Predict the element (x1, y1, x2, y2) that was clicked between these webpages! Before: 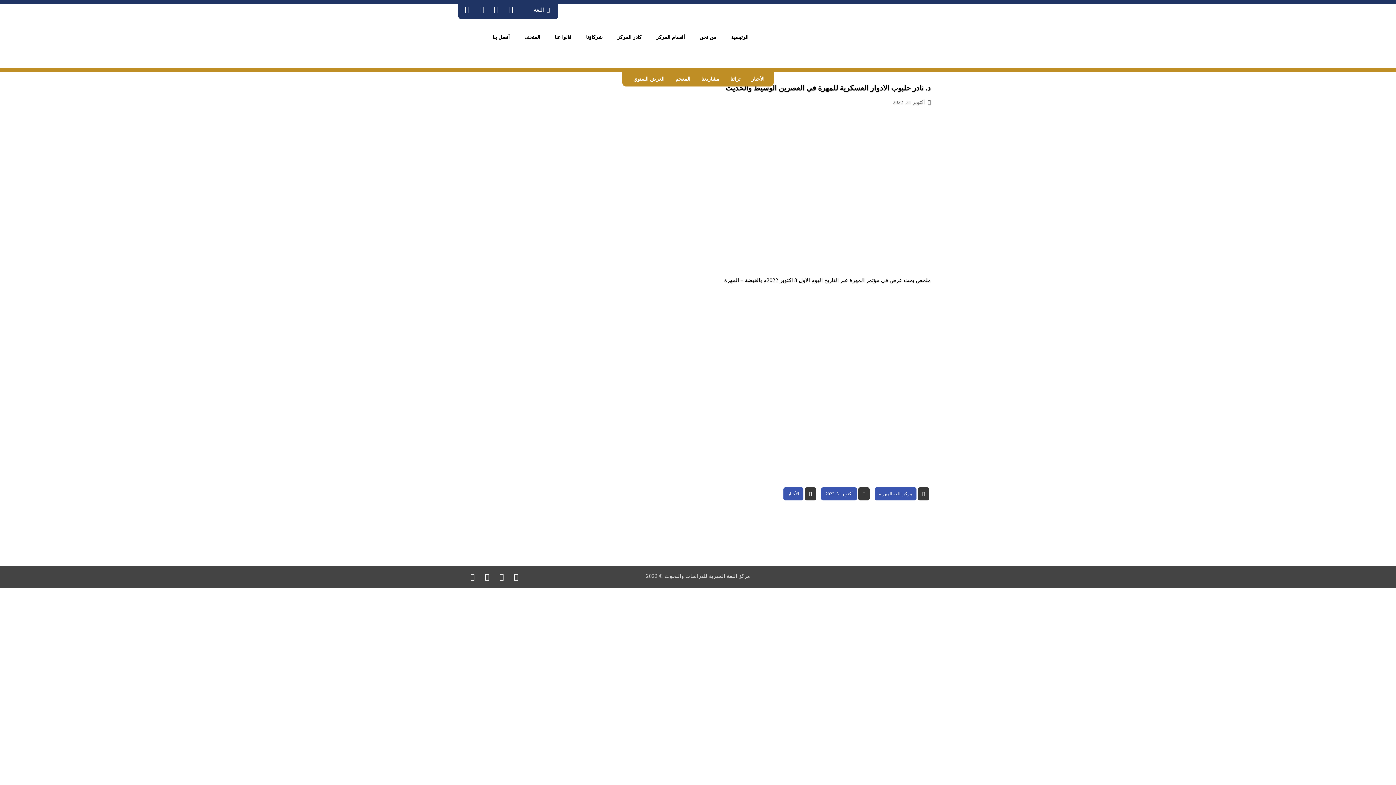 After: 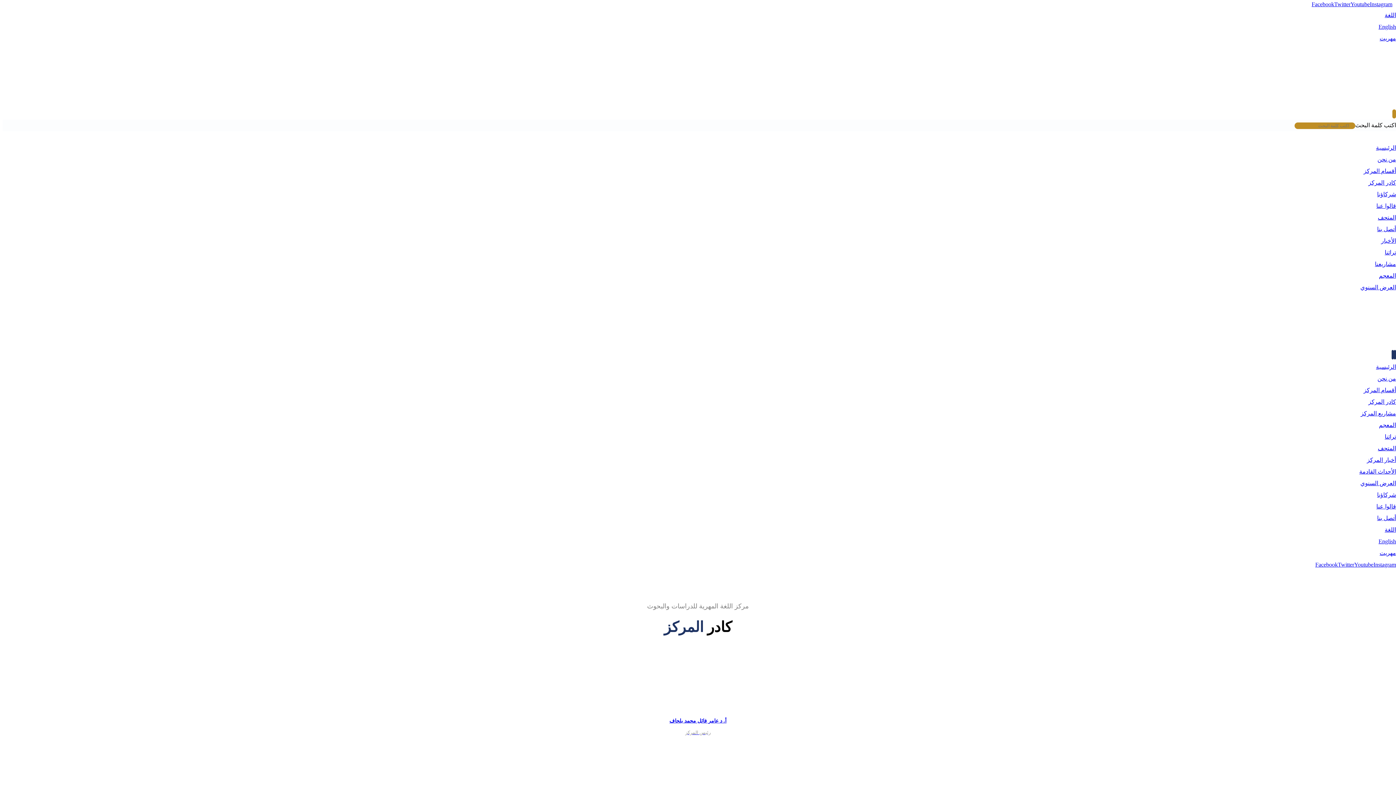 Action: bbox: (612, 30, 647, 44) label: كادر المركز